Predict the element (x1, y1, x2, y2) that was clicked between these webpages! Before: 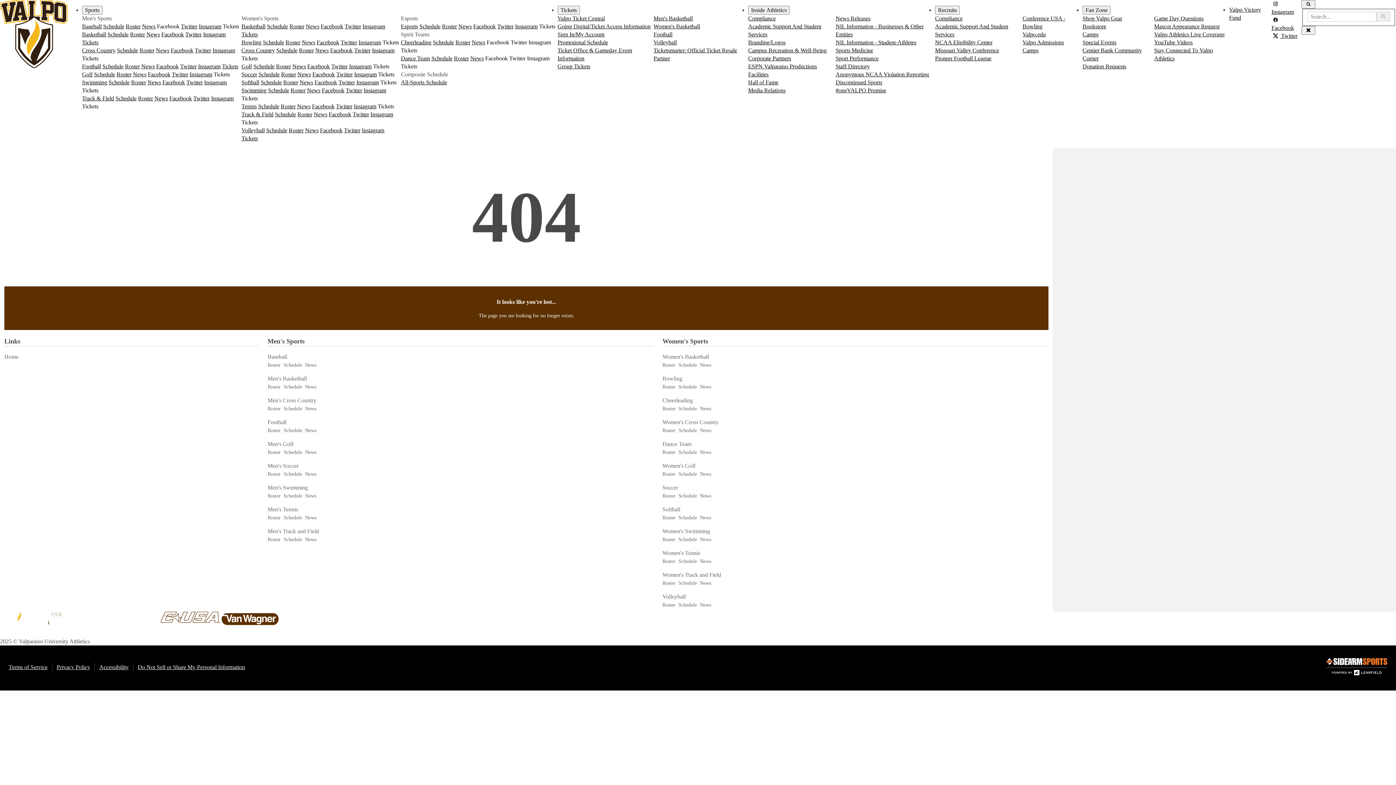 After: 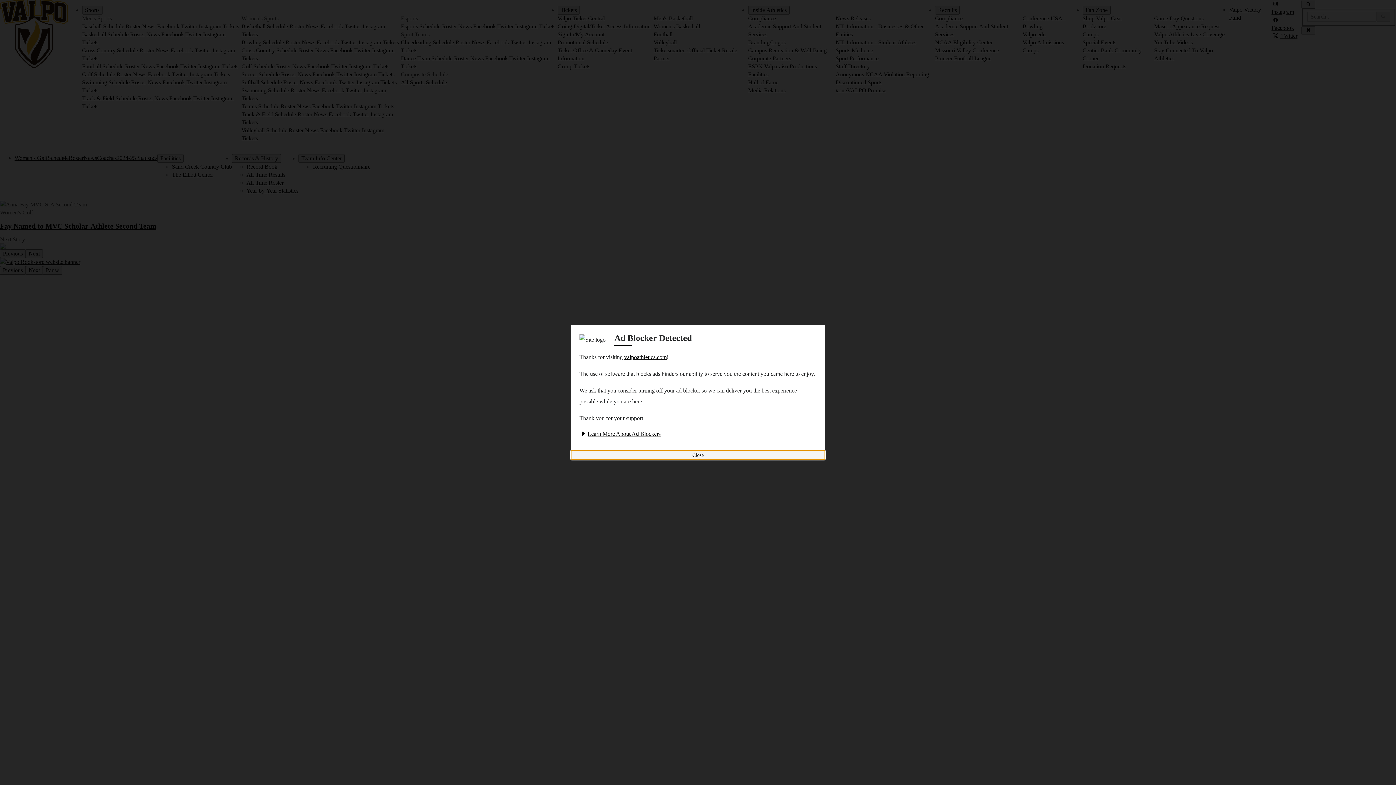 Action: label: Women's Sports Women's Golf bbox: (241, 63, 252, 69)